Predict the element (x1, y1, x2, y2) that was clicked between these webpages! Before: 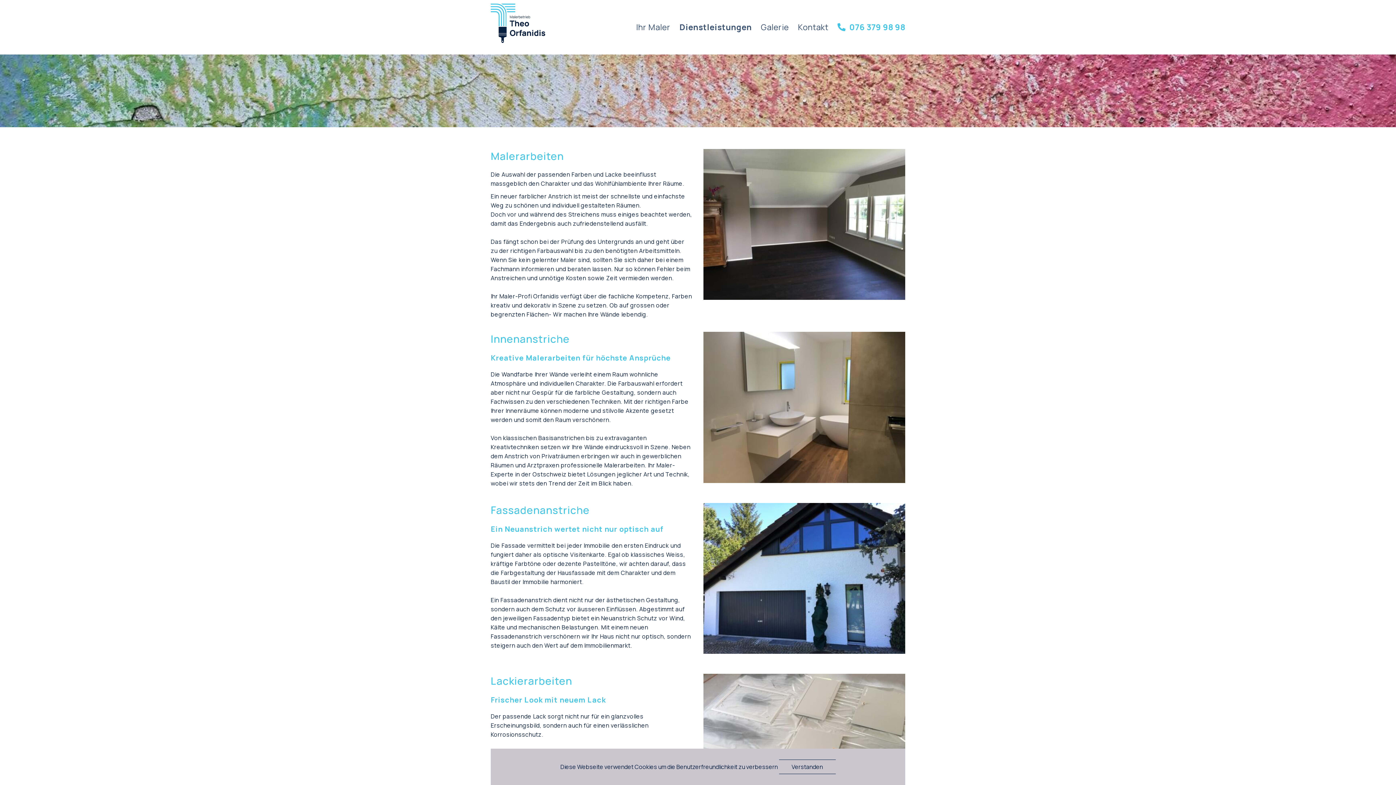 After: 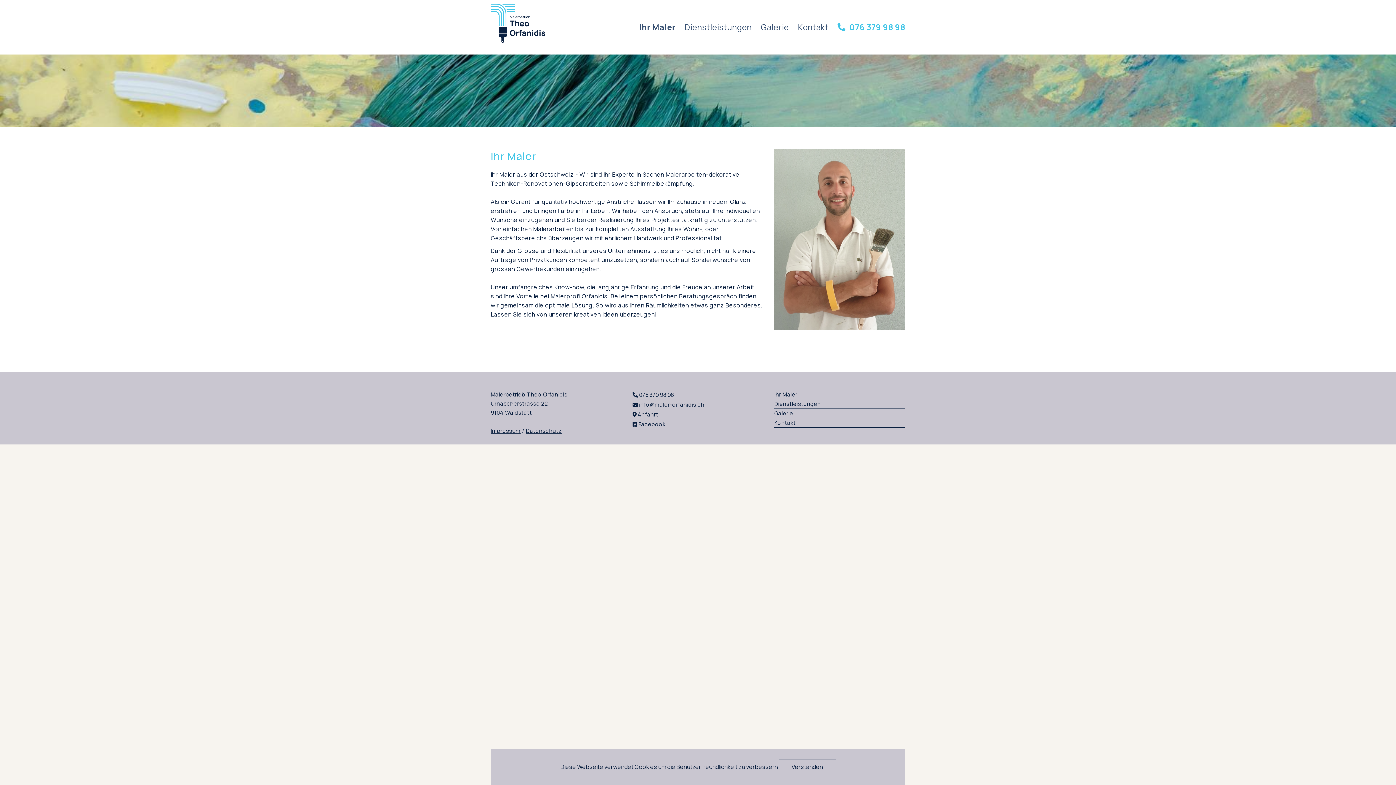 Action: label: Ihr Maler bbox: (636, 0, 670, 54)